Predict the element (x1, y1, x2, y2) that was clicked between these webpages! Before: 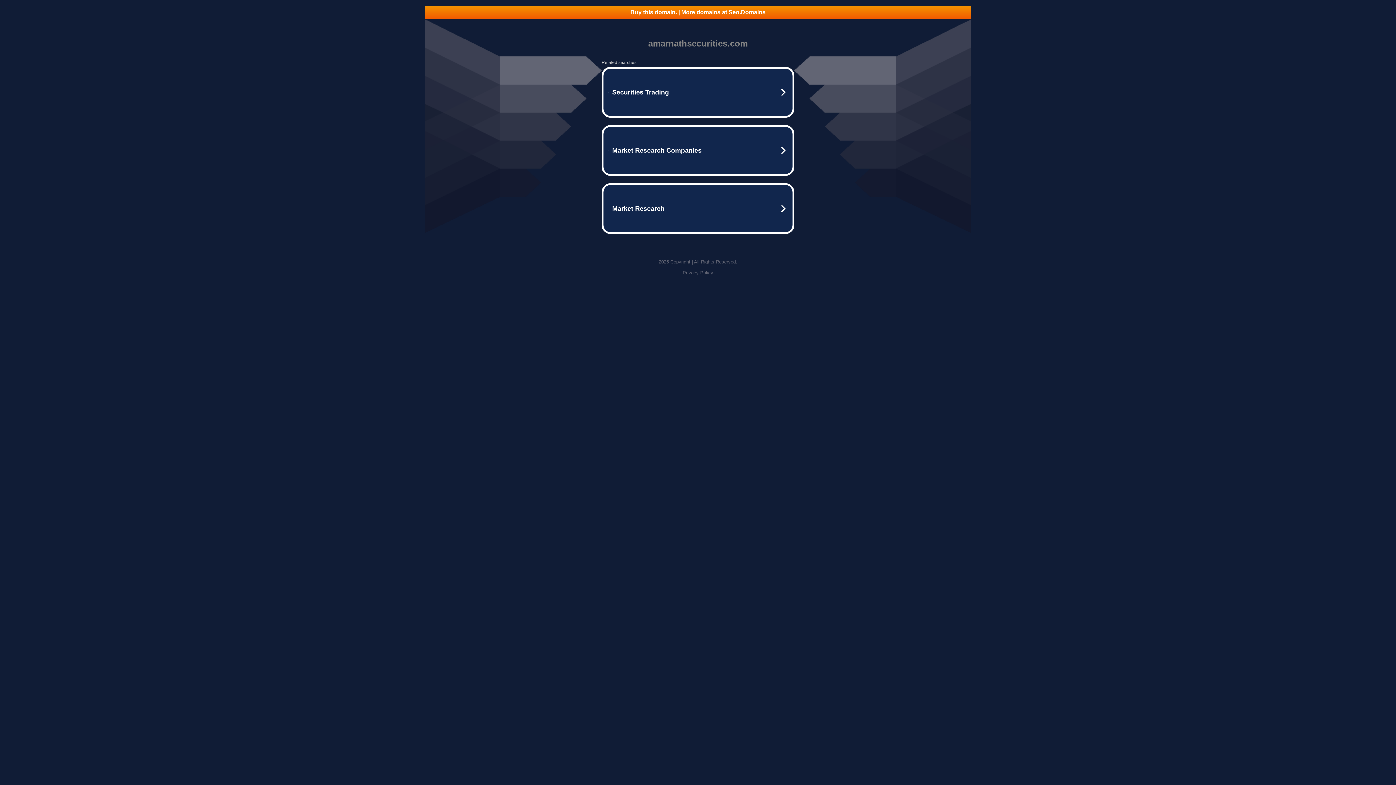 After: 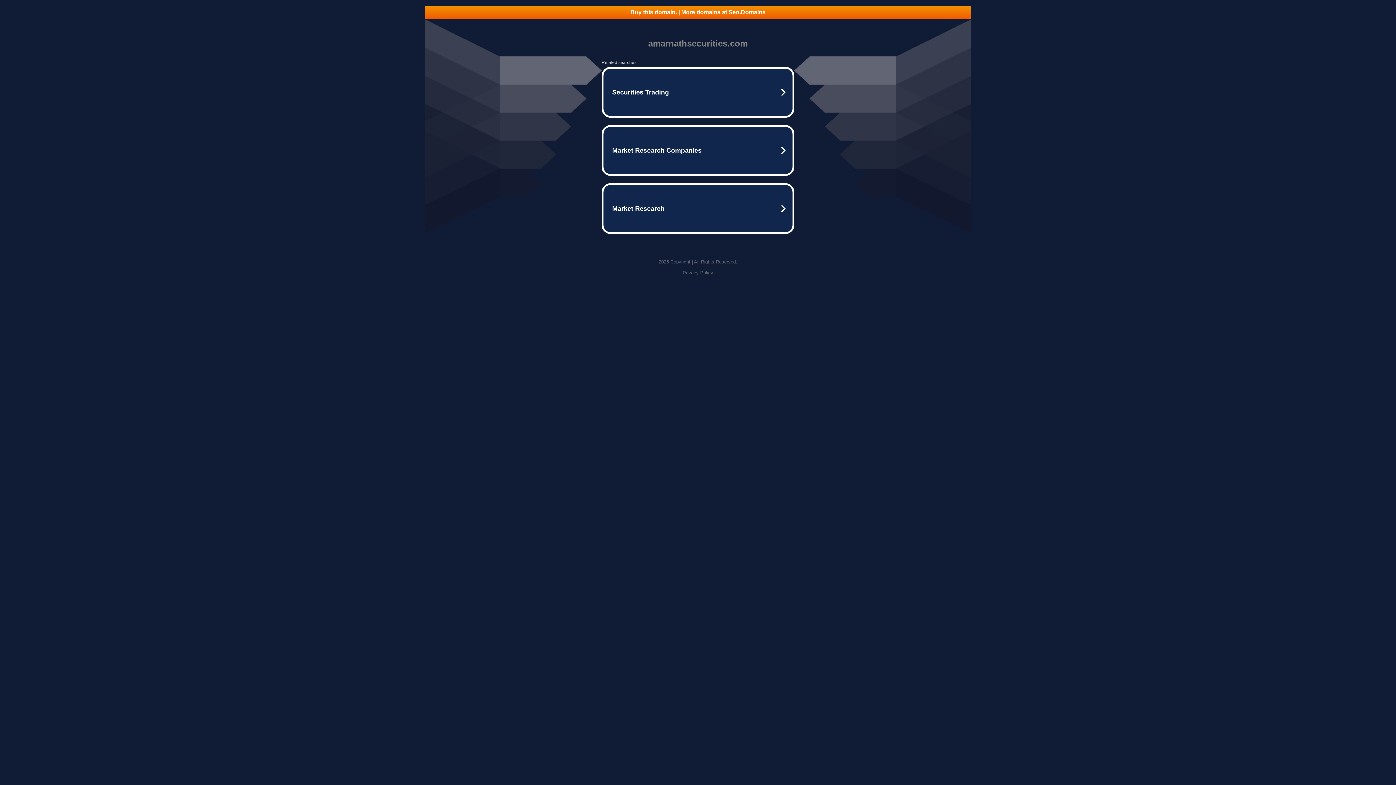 Action: label: Buy this domain. | More domains at Seo.Domains bbox: (425, 5, 970, 18)